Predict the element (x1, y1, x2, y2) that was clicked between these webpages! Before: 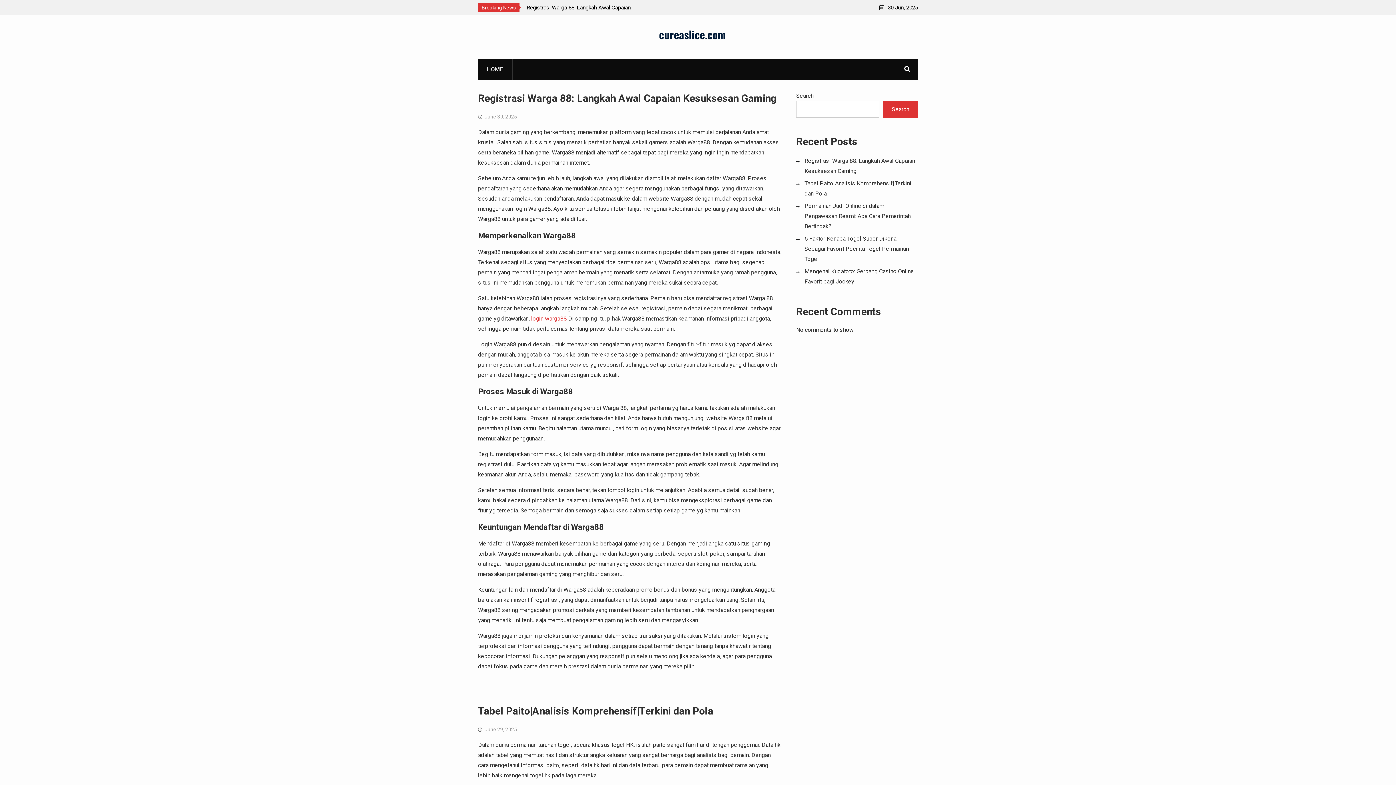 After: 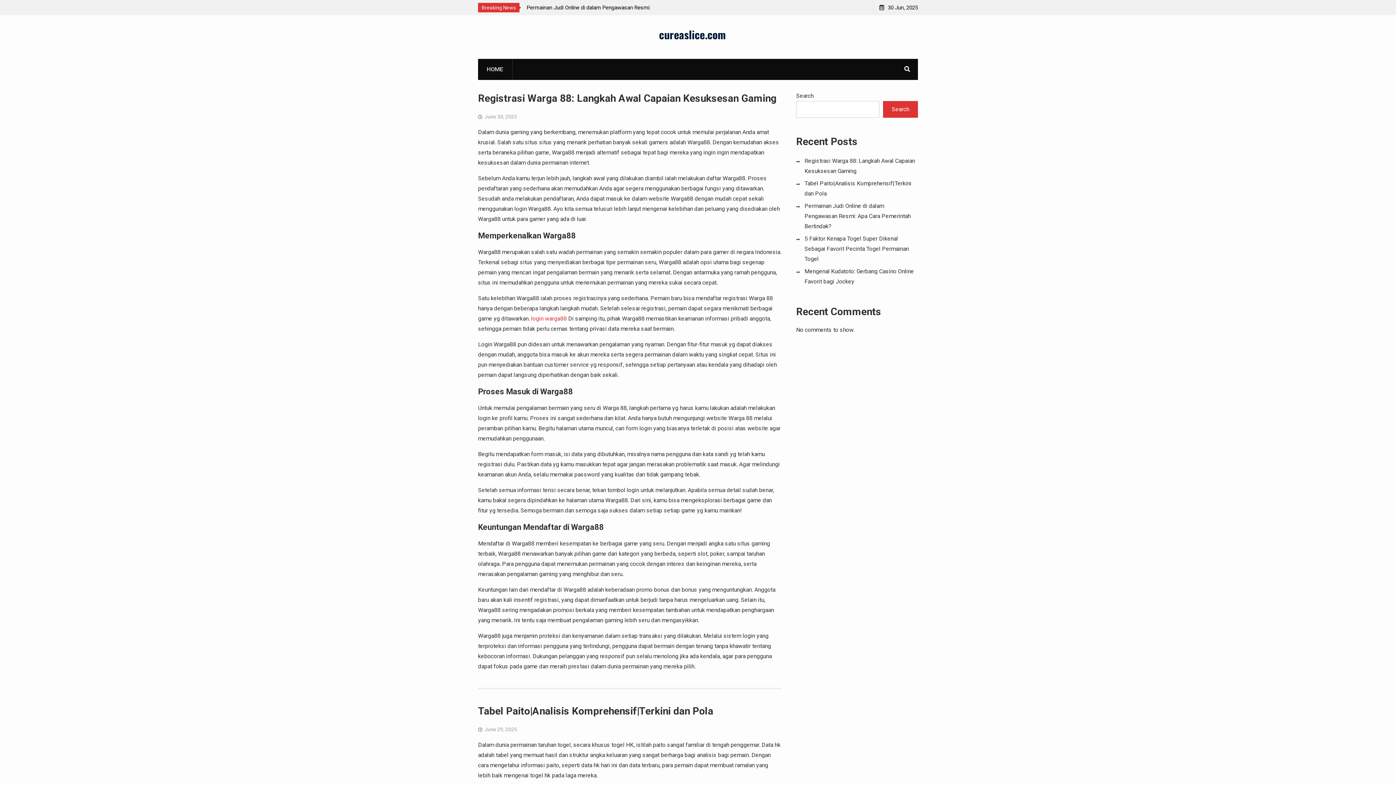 Action: label: HOME bbox: (477, 58, 512, 80)